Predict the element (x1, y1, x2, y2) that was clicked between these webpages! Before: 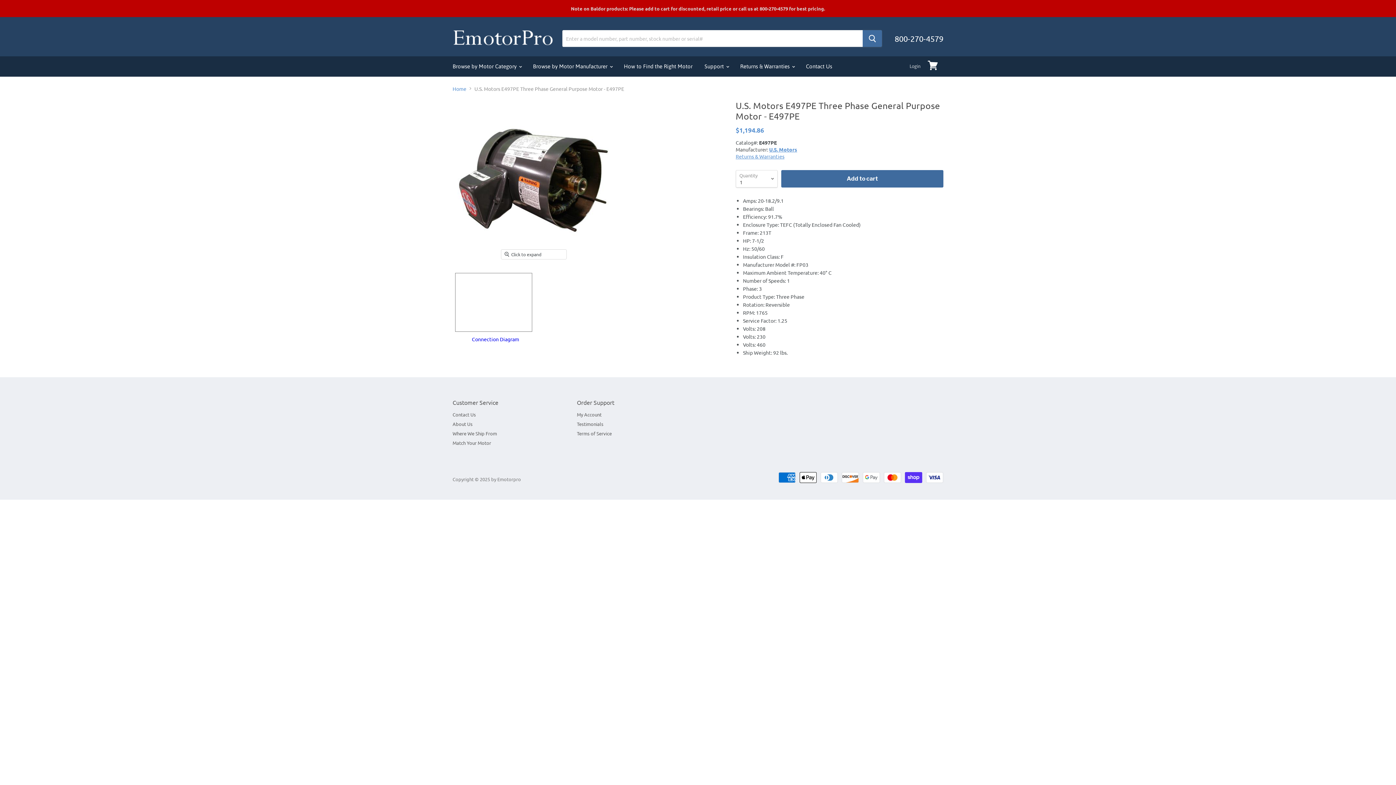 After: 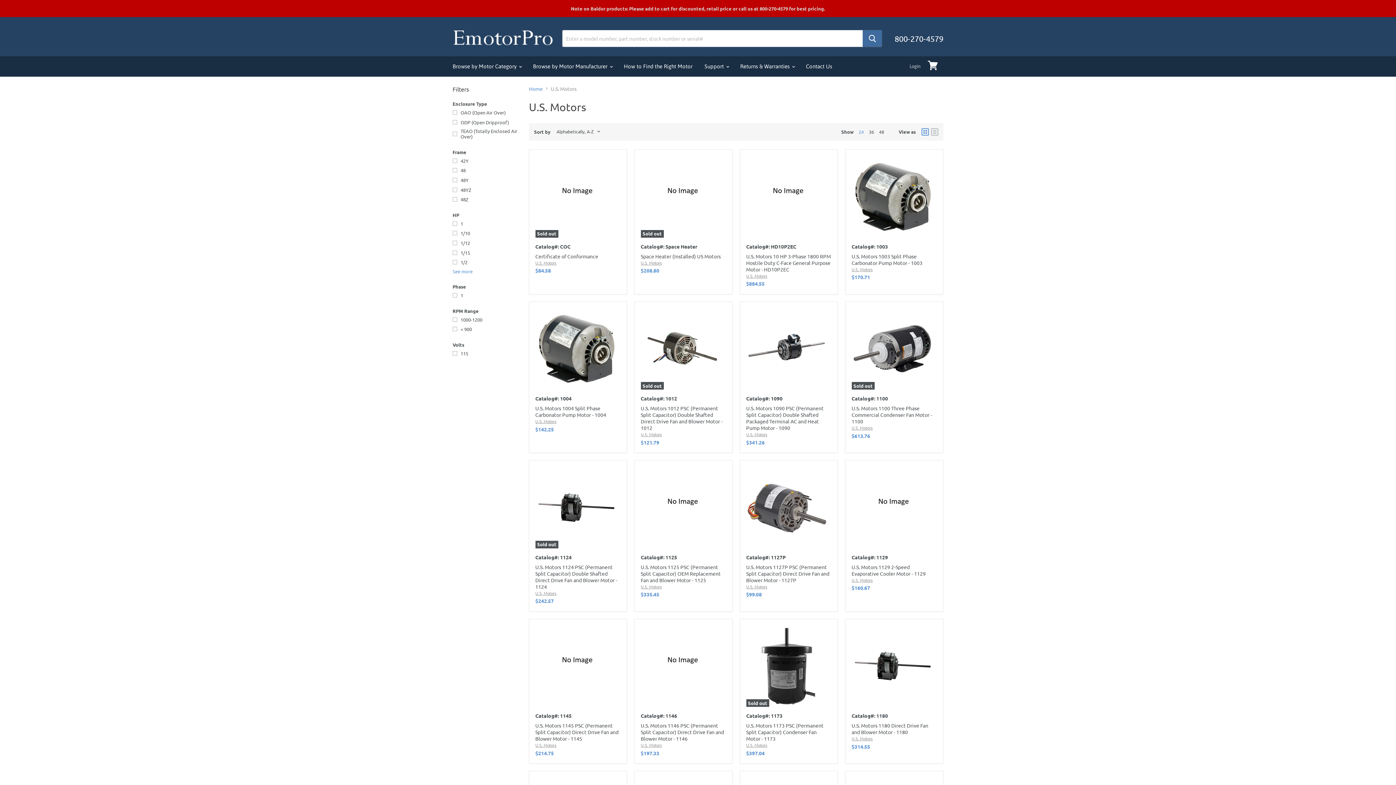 Action: bbox: (769, 146, 797, 152) label: U.S. Motors